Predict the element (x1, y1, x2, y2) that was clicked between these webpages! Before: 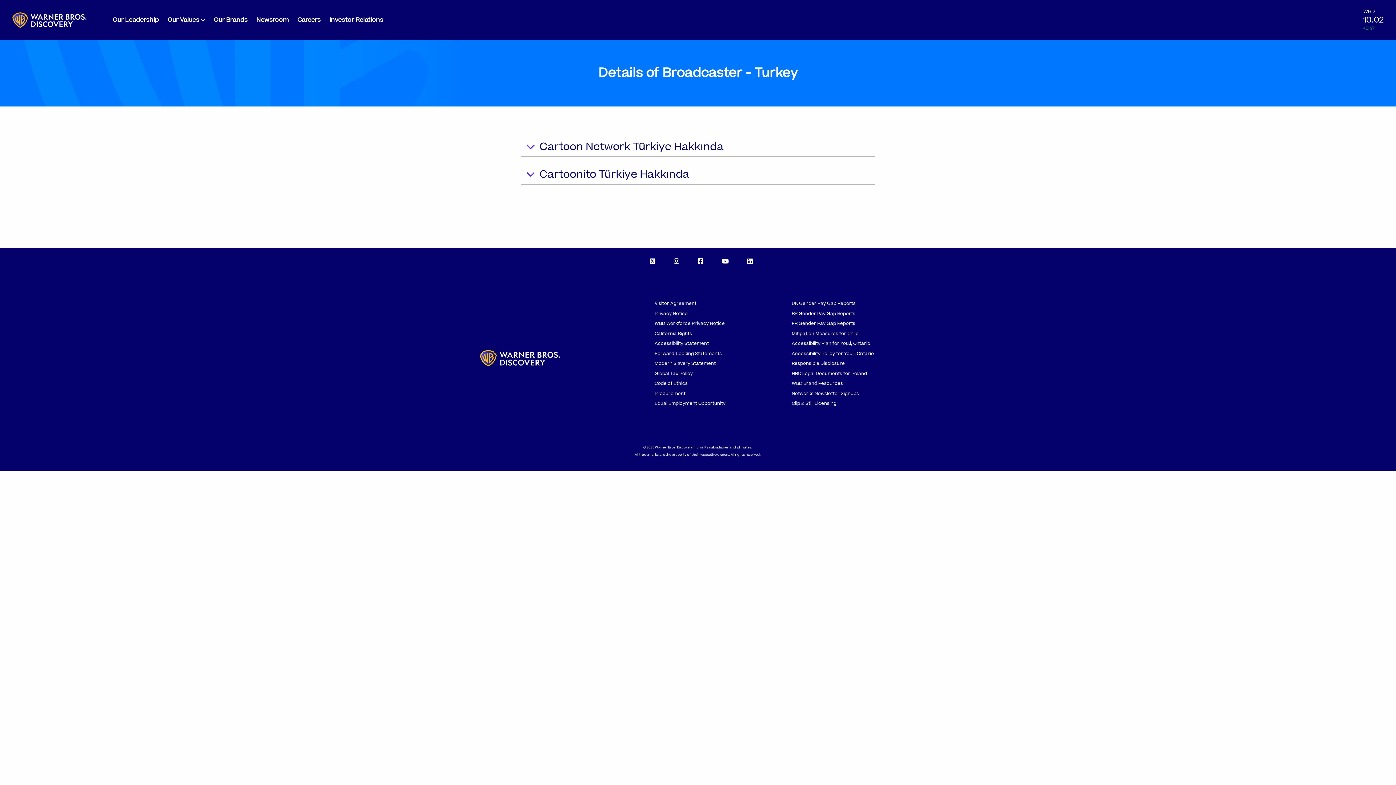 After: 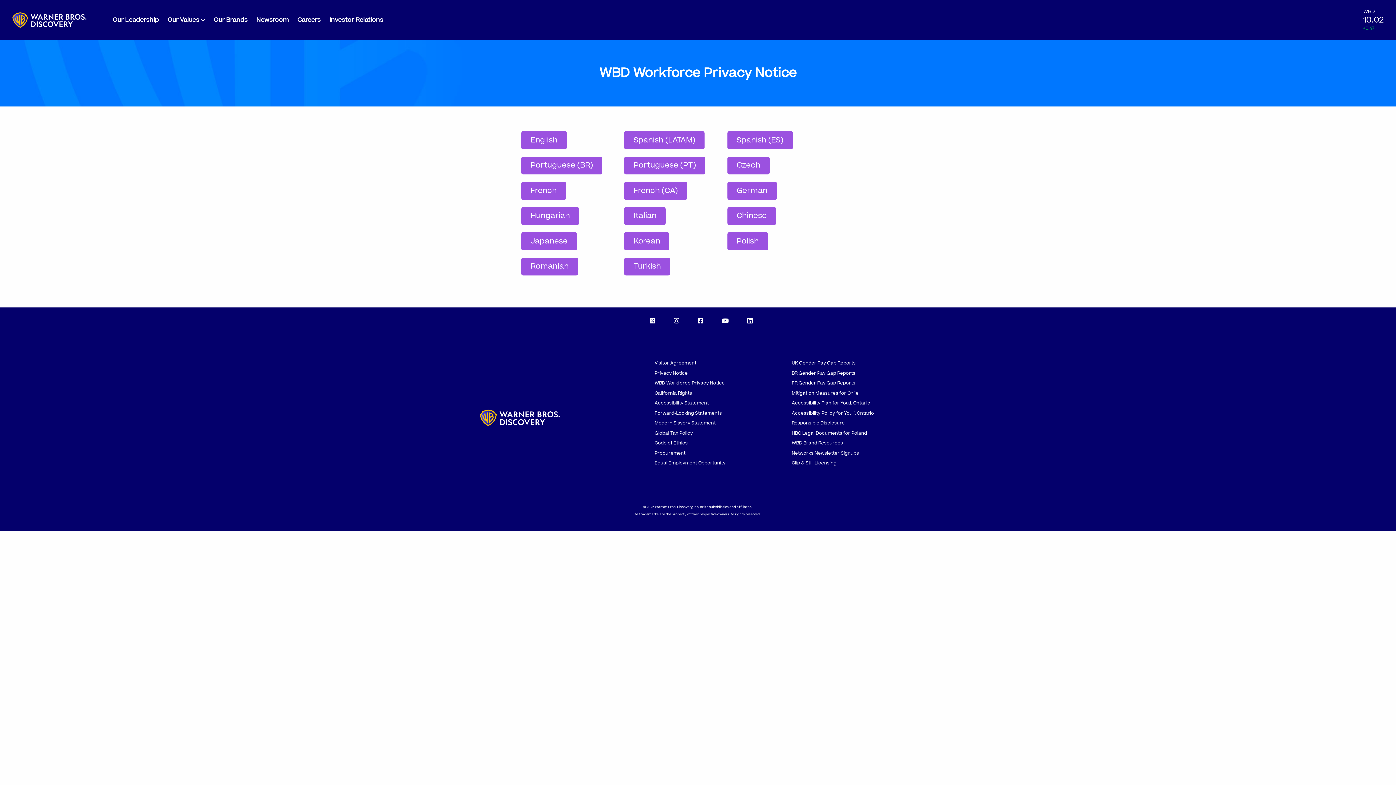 Action: label: WBD Workforce Privacy Notice bbox: (654, 320, 725, 326)